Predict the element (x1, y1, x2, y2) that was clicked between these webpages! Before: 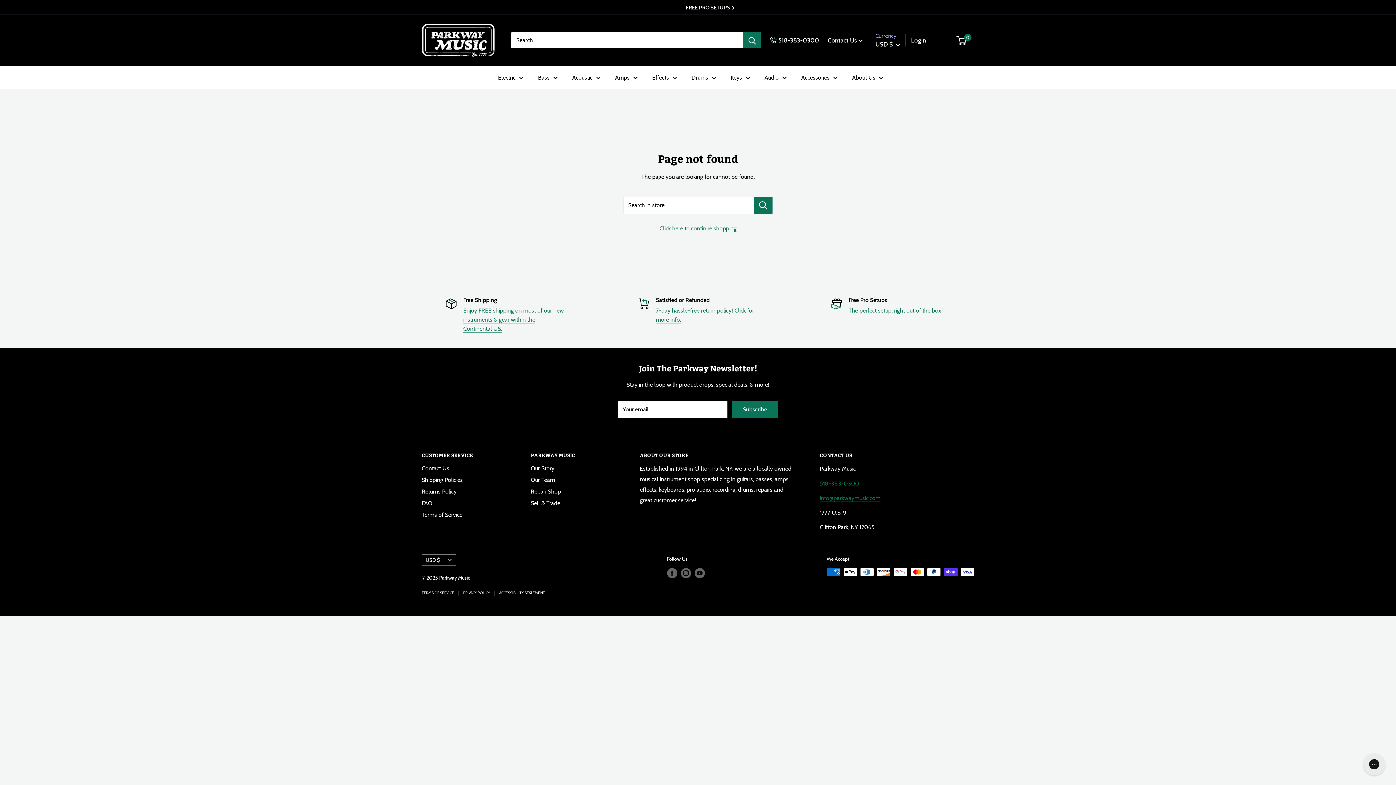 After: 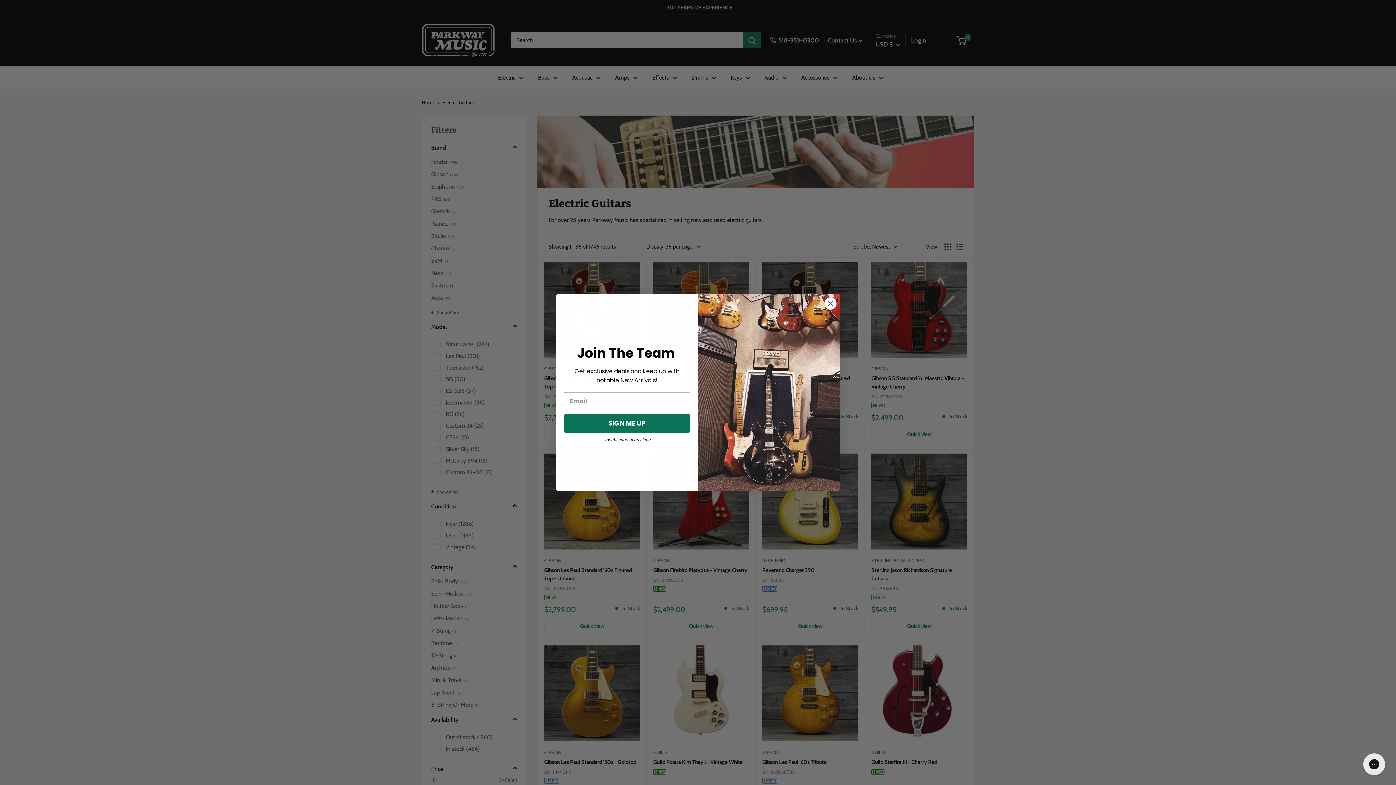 Action: label: Electric bbox: (498, 72, 523, 82)